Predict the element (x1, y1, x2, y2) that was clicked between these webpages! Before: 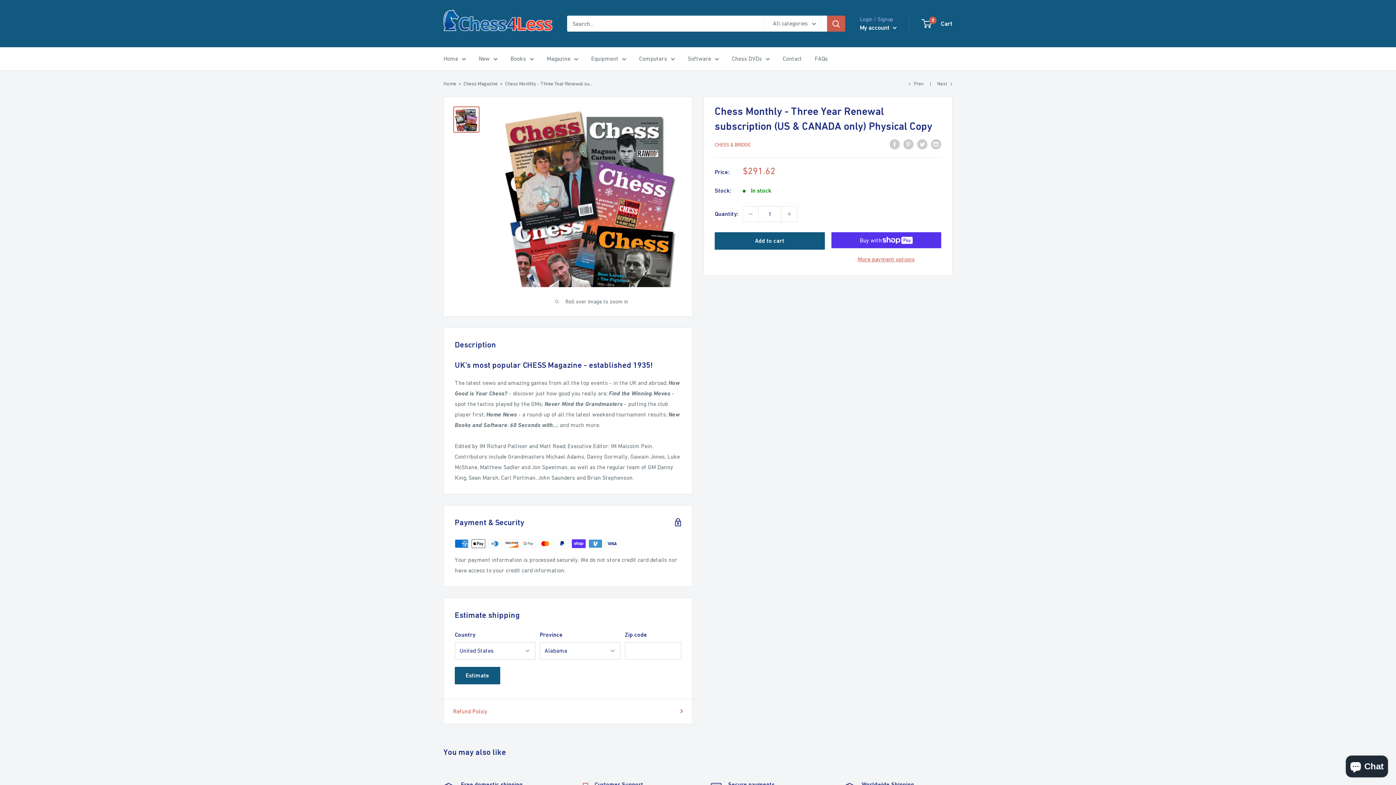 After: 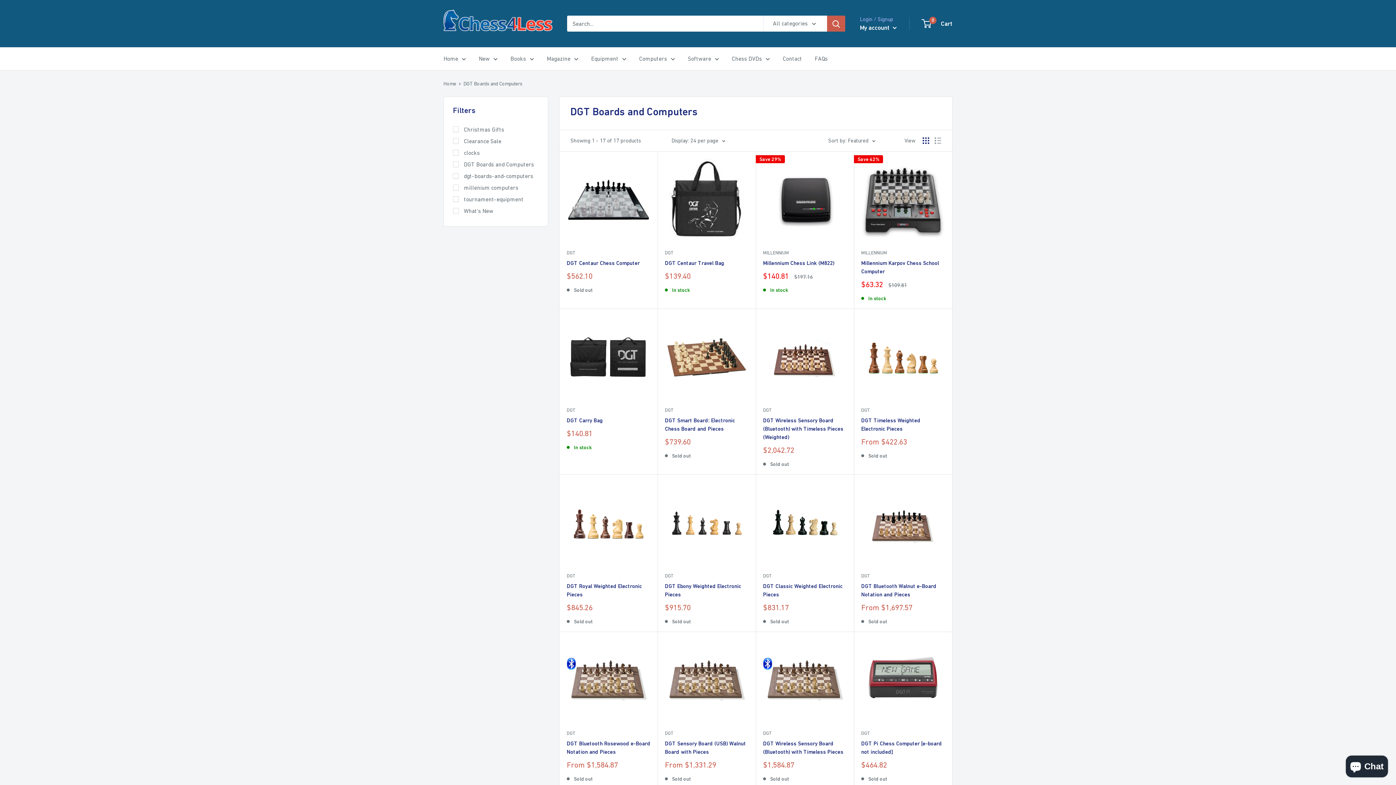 Action: label: Computers bbox: (639, 53, 675, 64)